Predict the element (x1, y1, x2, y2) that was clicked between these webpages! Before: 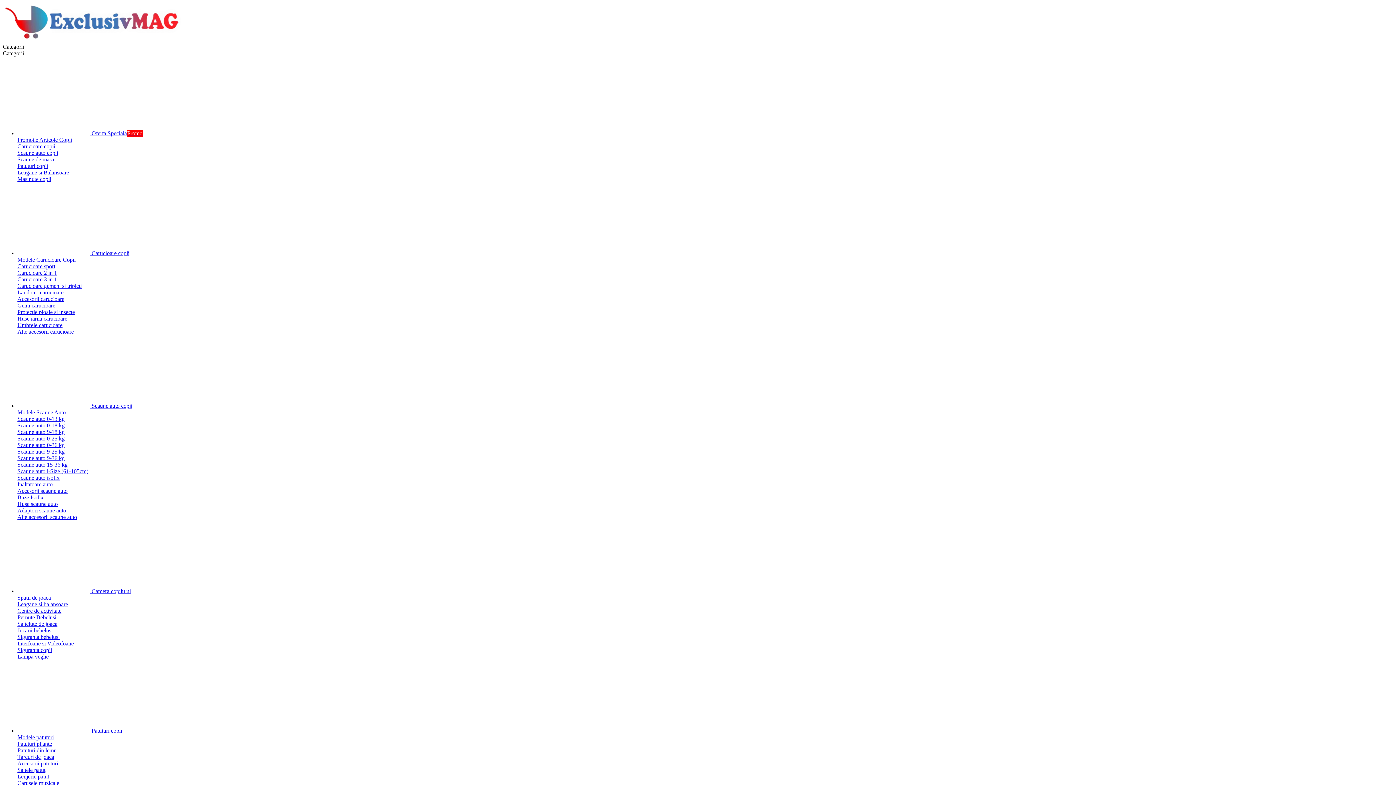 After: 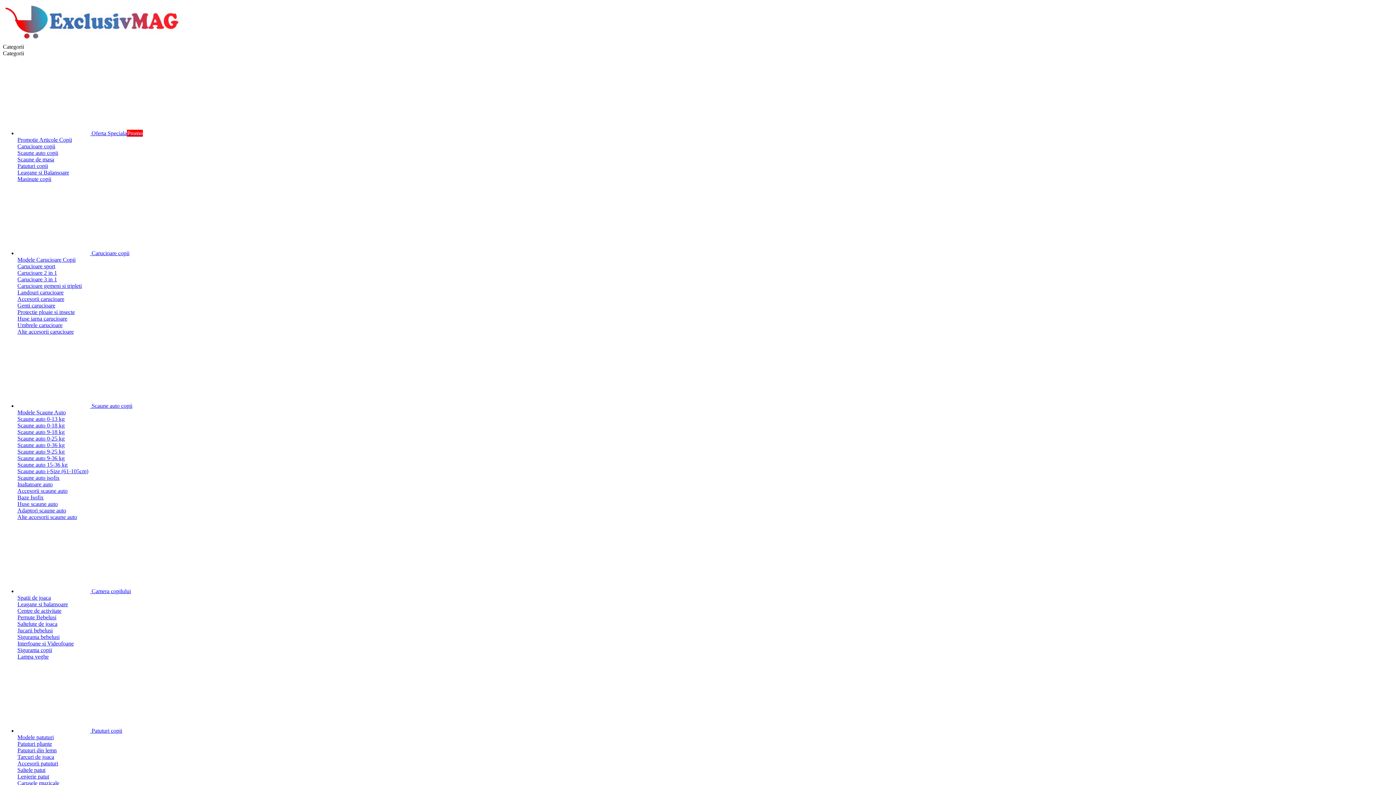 Action: bbox: (17, 767, 45, 773) label: Saltele patut